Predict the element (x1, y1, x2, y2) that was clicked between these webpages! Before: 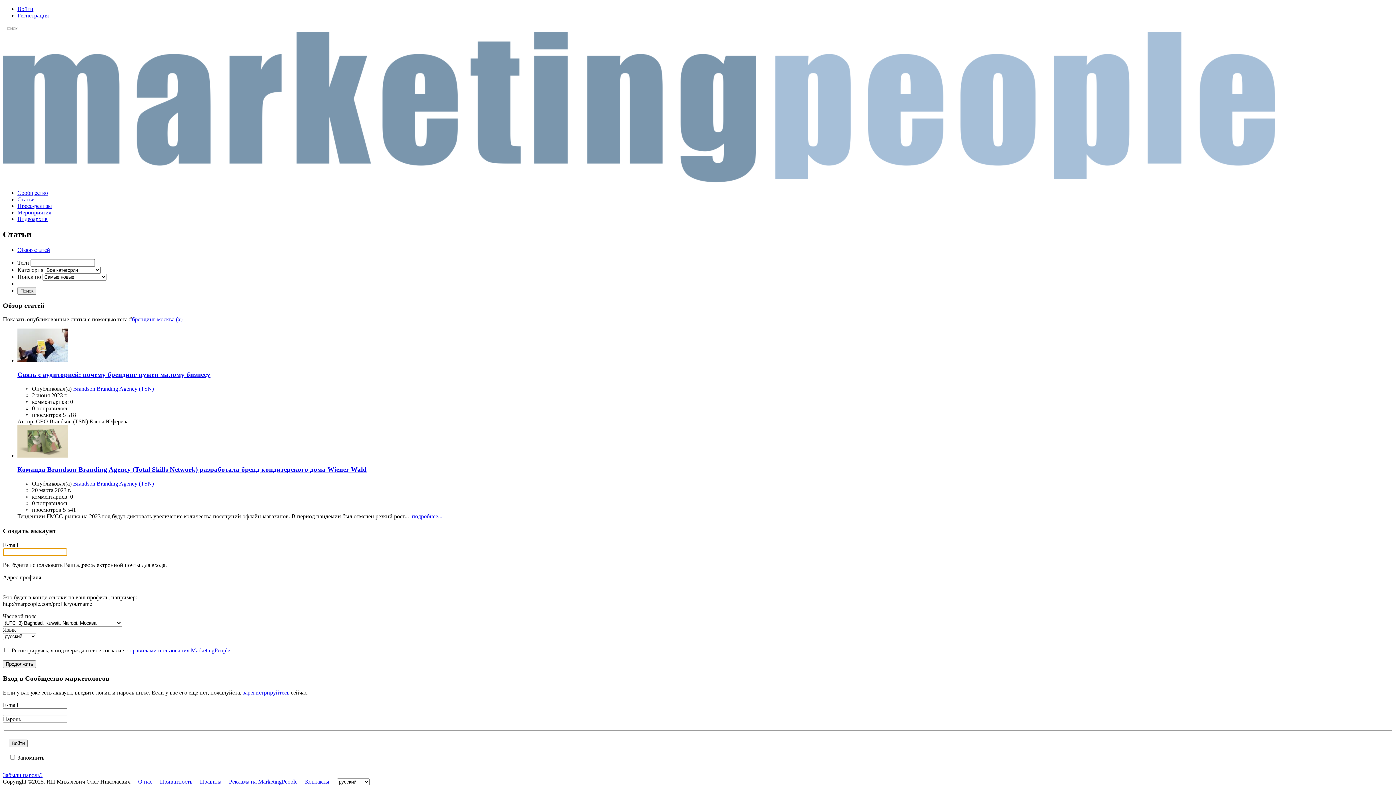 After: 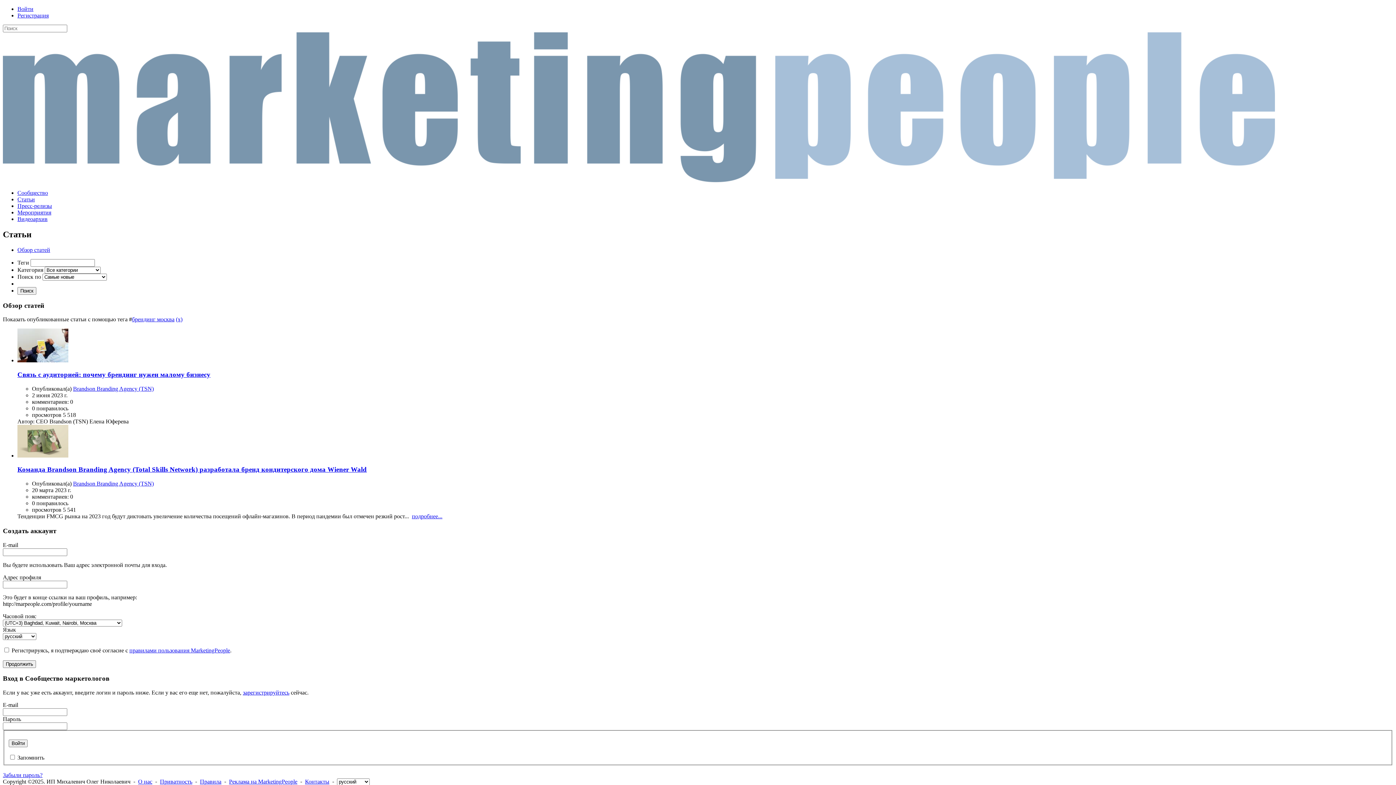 Action: label: подробнее... bbox: (412, 513, 442, 519)